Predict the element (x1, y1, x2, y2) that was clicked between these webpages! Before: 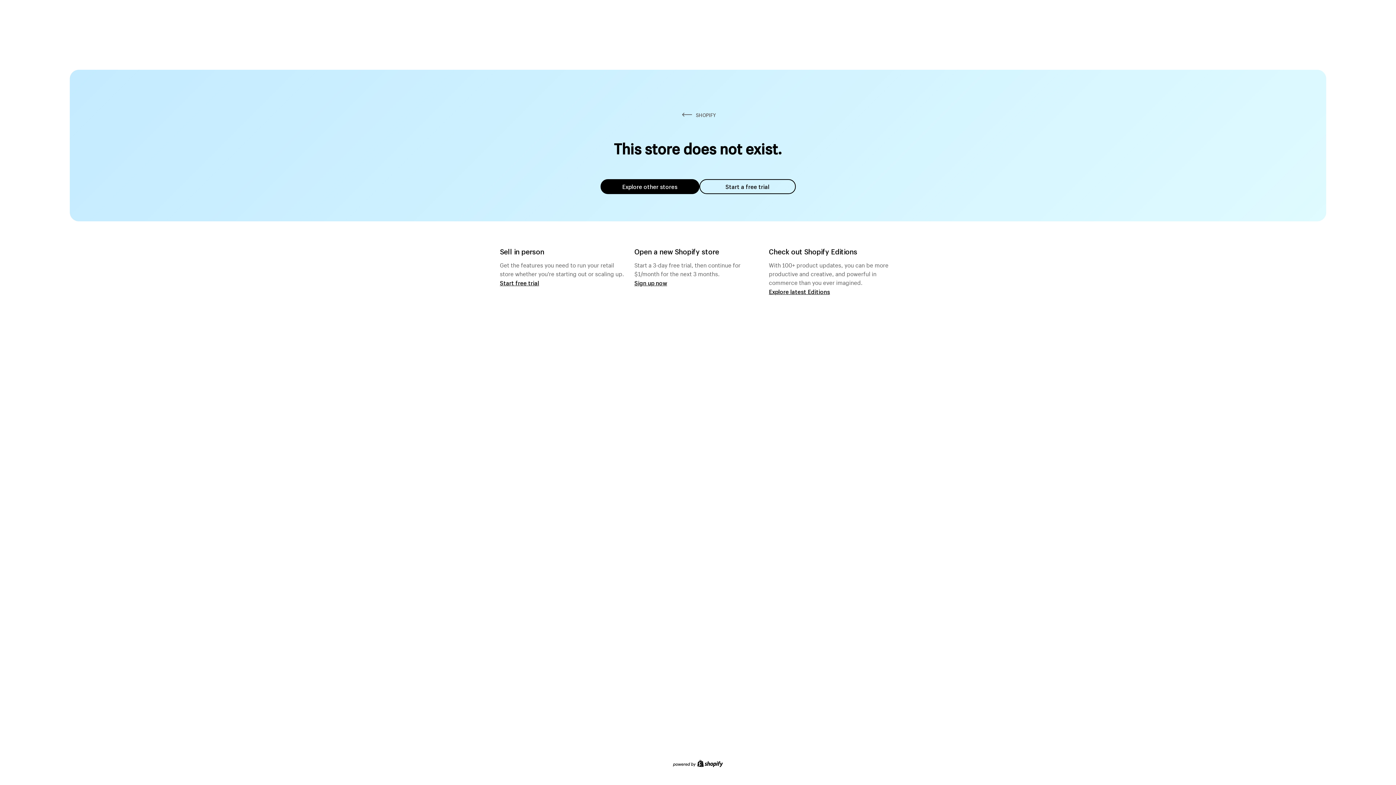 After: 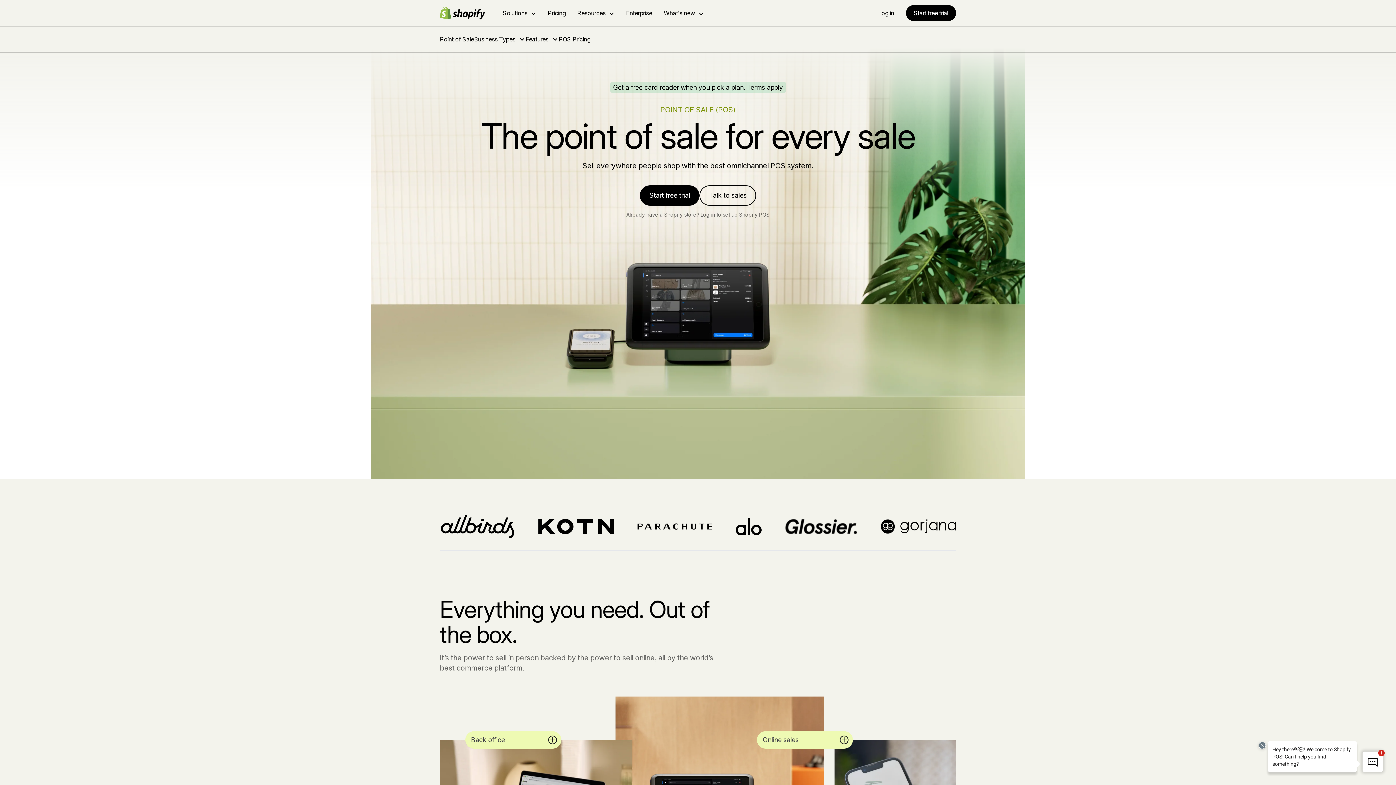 Action: bbox: (500, 279, 539, 286) label: Start free trial